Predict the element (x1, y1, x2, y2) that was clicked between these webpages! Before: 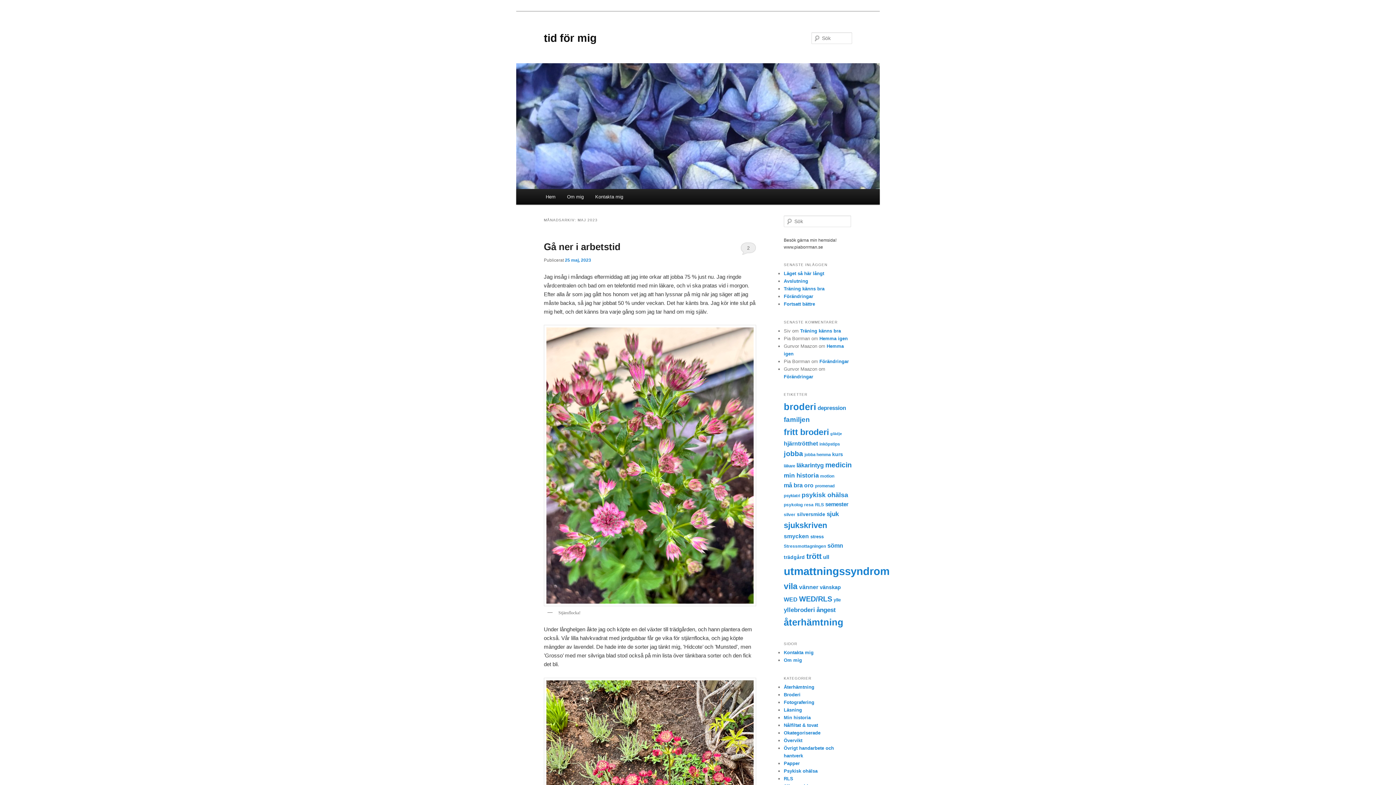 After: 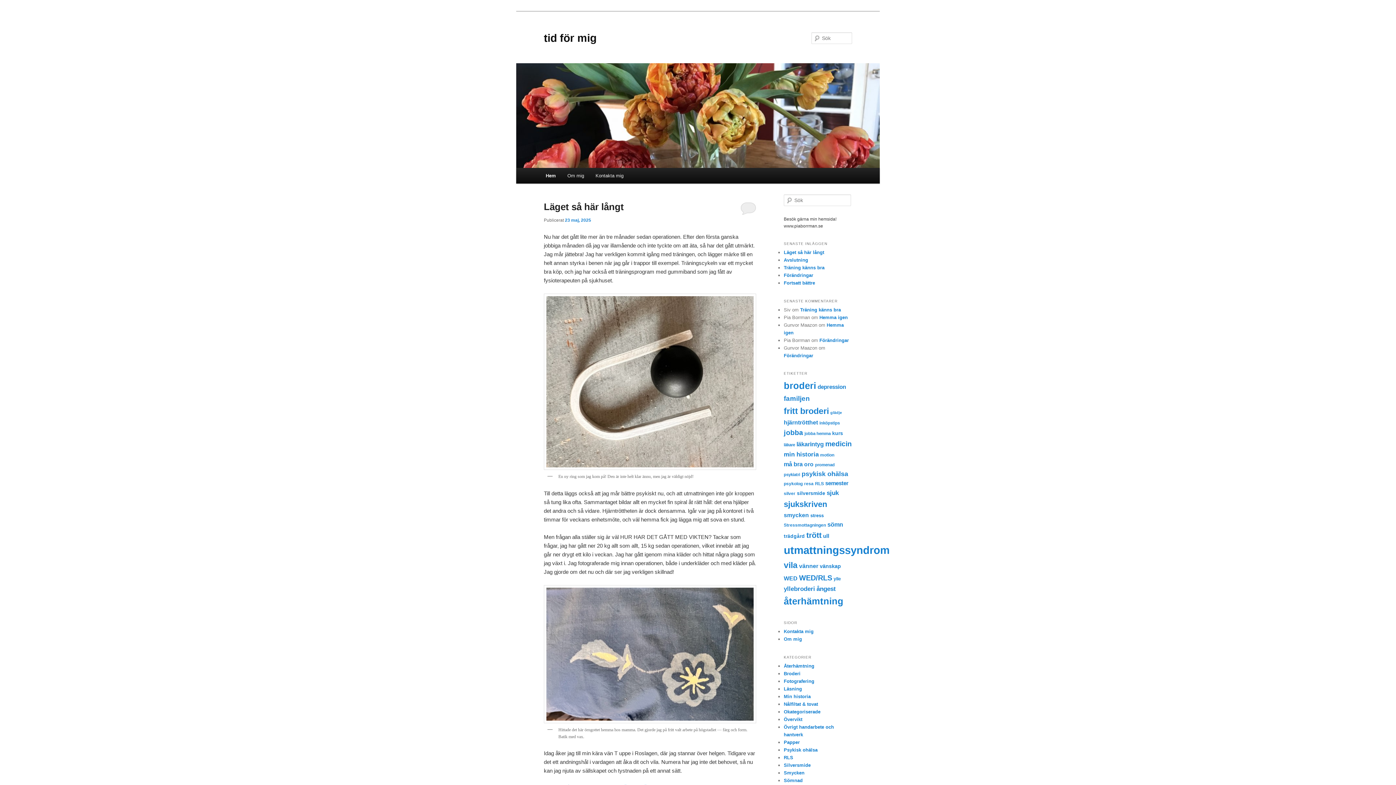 Action: bbox: (516, 63, 880, 189)